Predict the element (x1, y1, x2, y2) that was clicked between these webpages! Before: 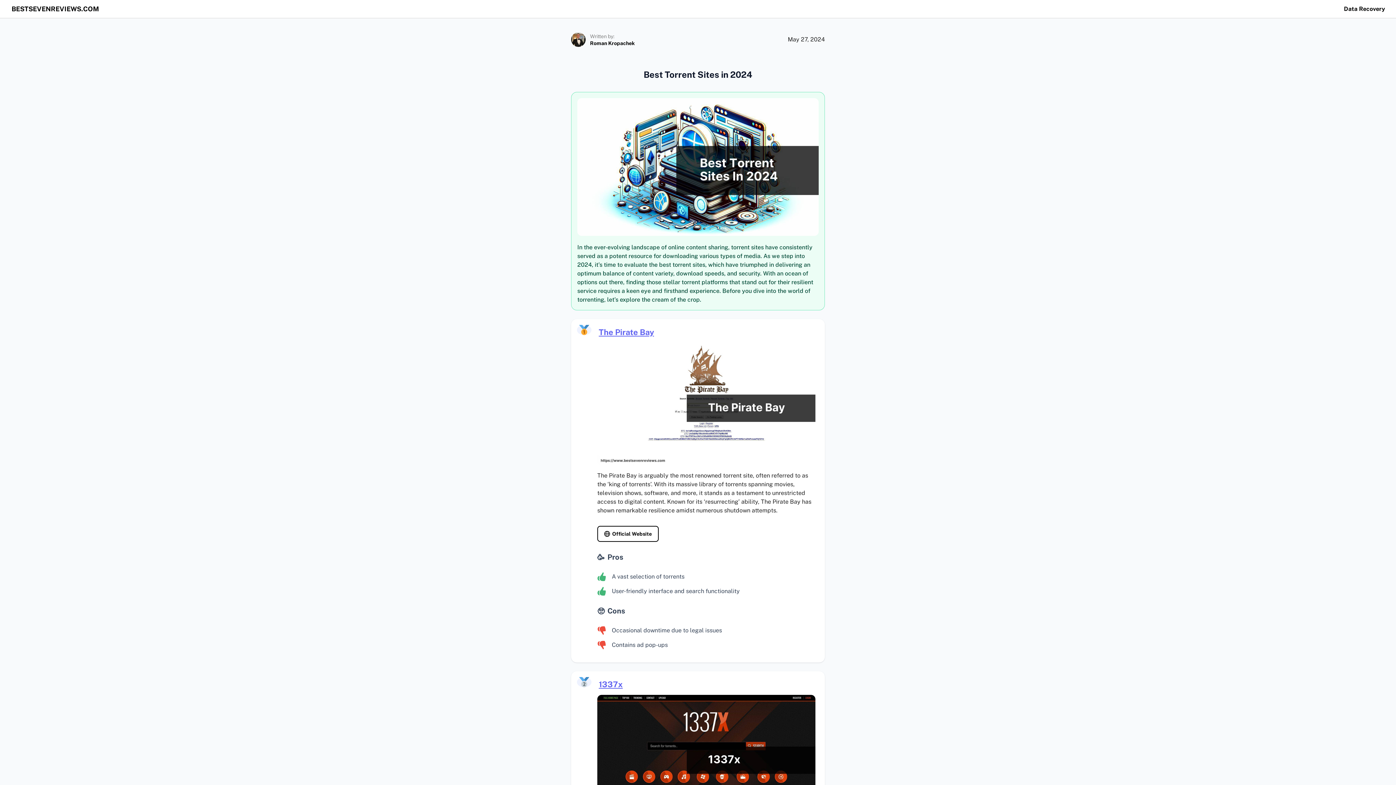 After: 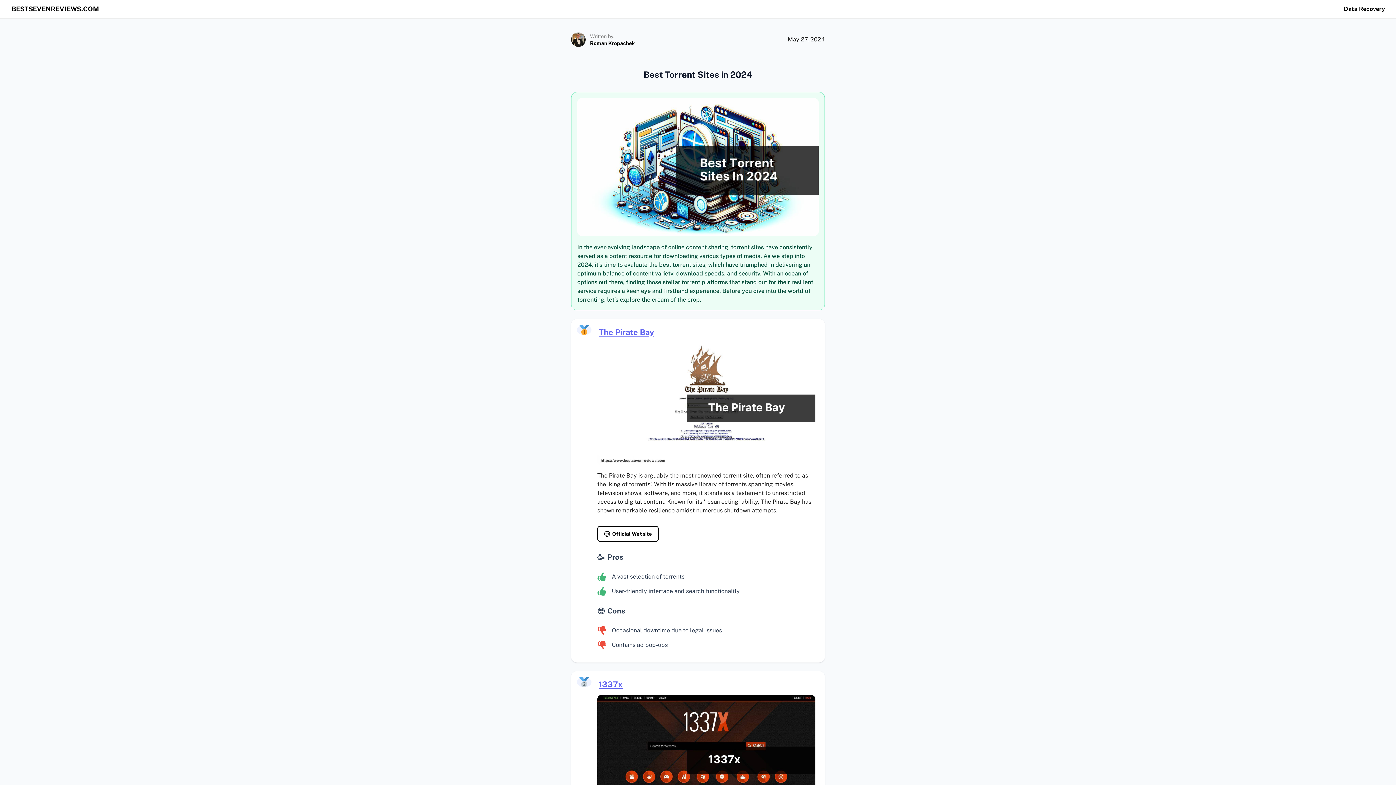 Action: bbox: (0, 4, 110, 13) label: BESTSEVENREVIEWS.COM